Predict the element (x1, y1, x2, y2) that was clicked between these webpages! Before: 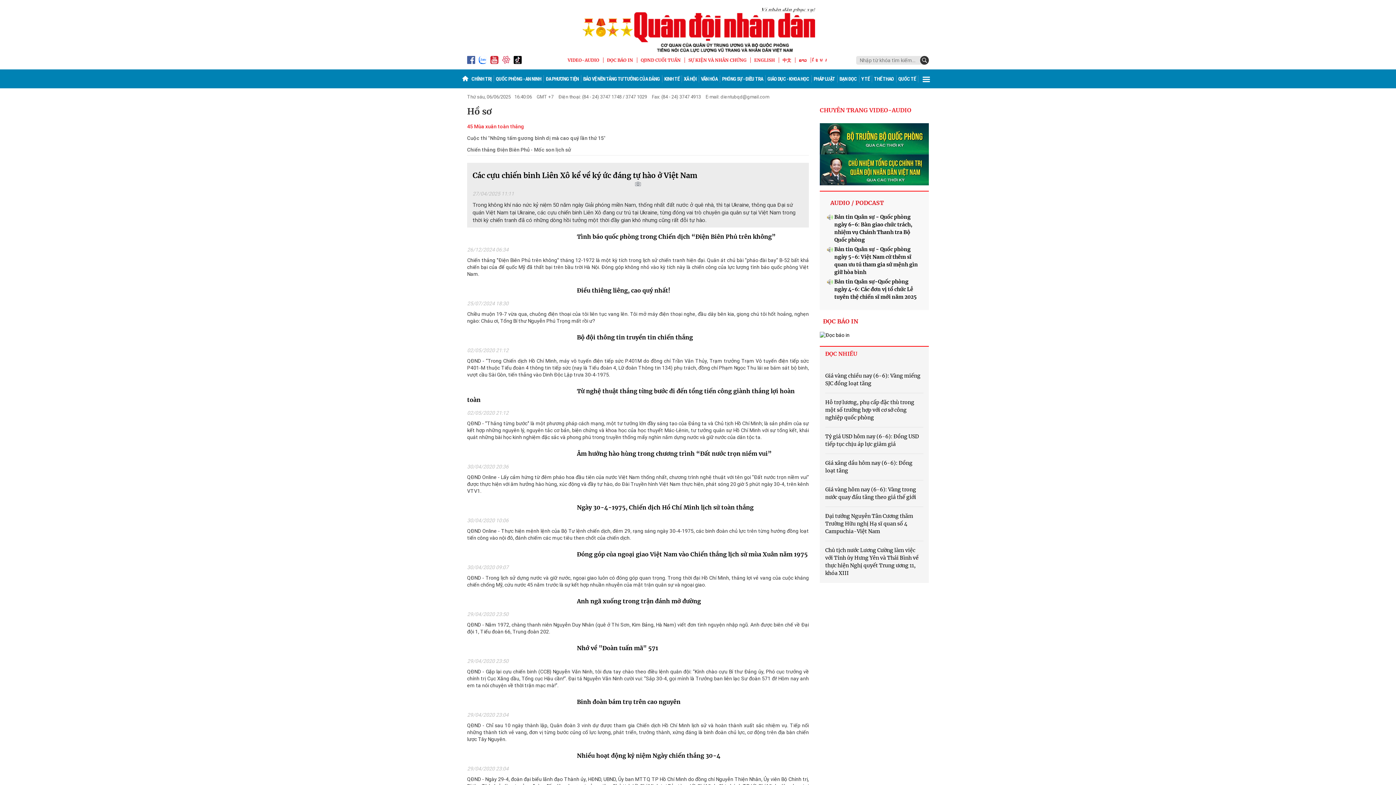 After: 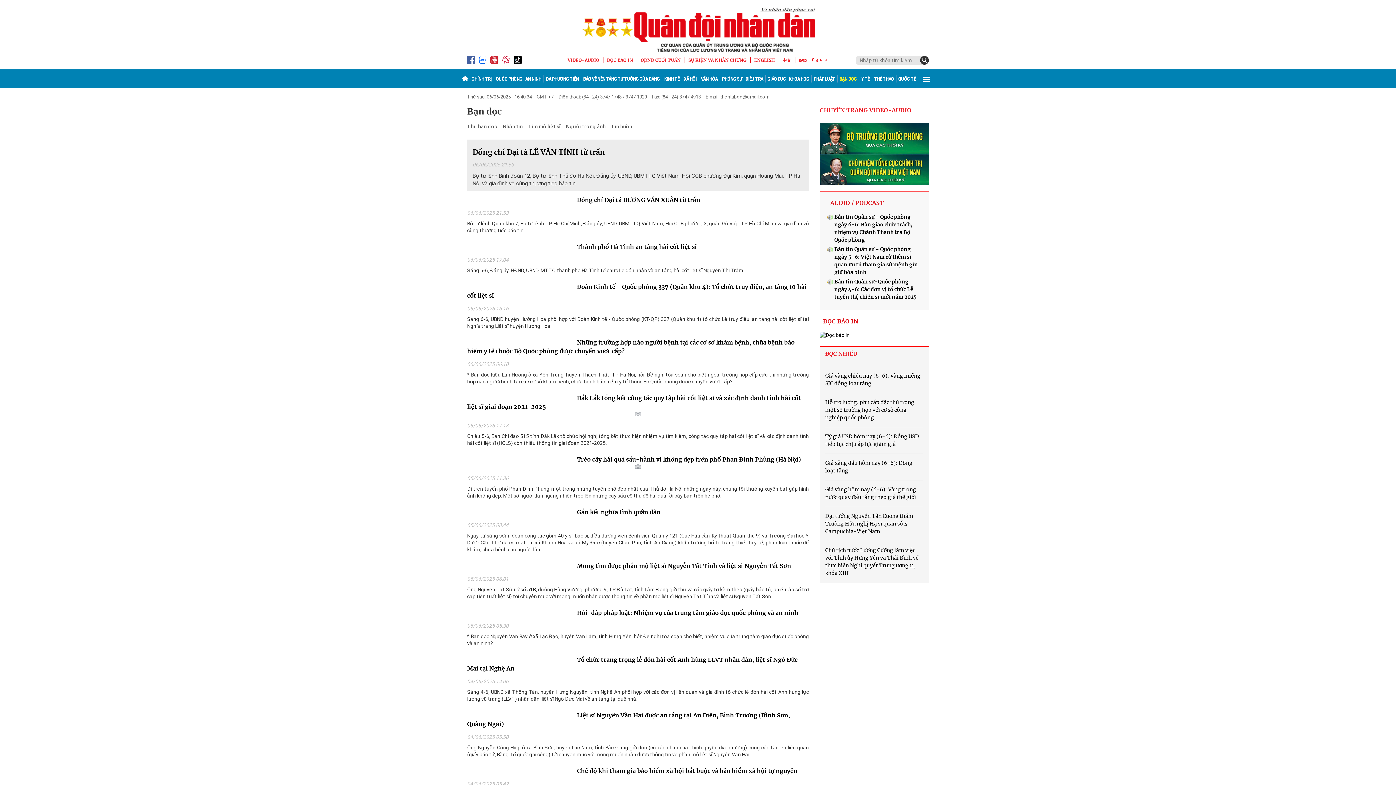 Action: label: BẠN ĐỌC bbox: (837, 75, 858, 82)